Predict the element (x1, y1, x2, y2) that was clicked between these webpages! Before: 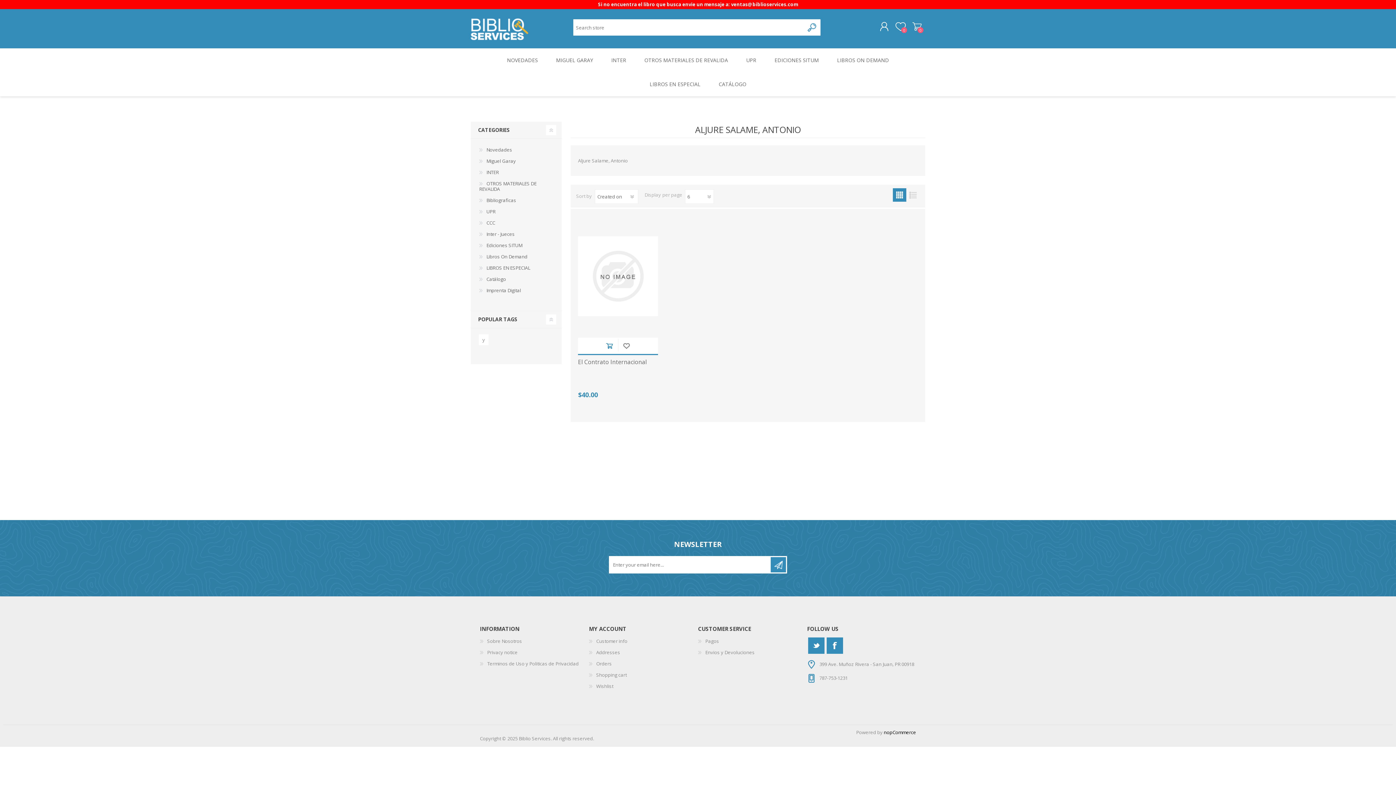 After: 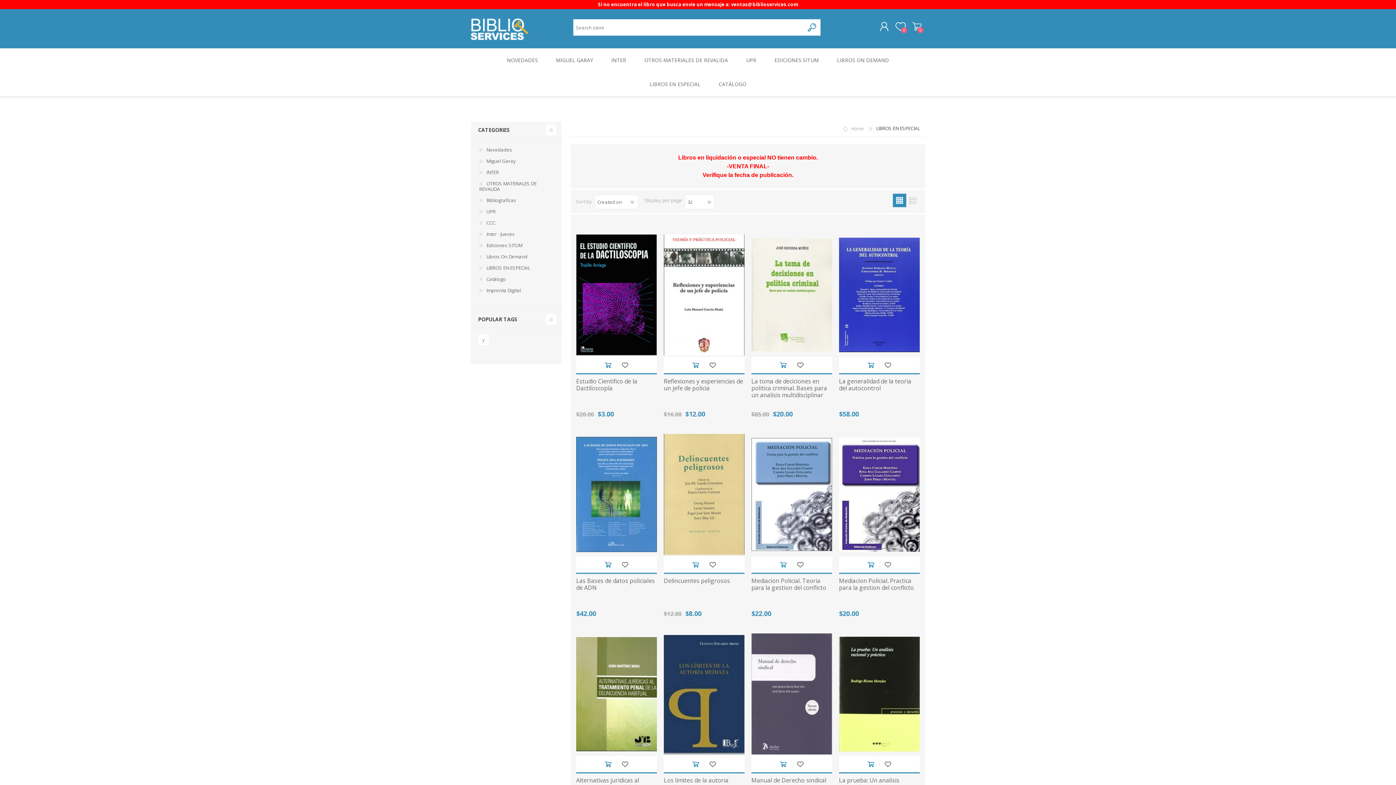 Action: label: LIBROS EN ESPECIAL bbox: (478, 262, 531, 273)